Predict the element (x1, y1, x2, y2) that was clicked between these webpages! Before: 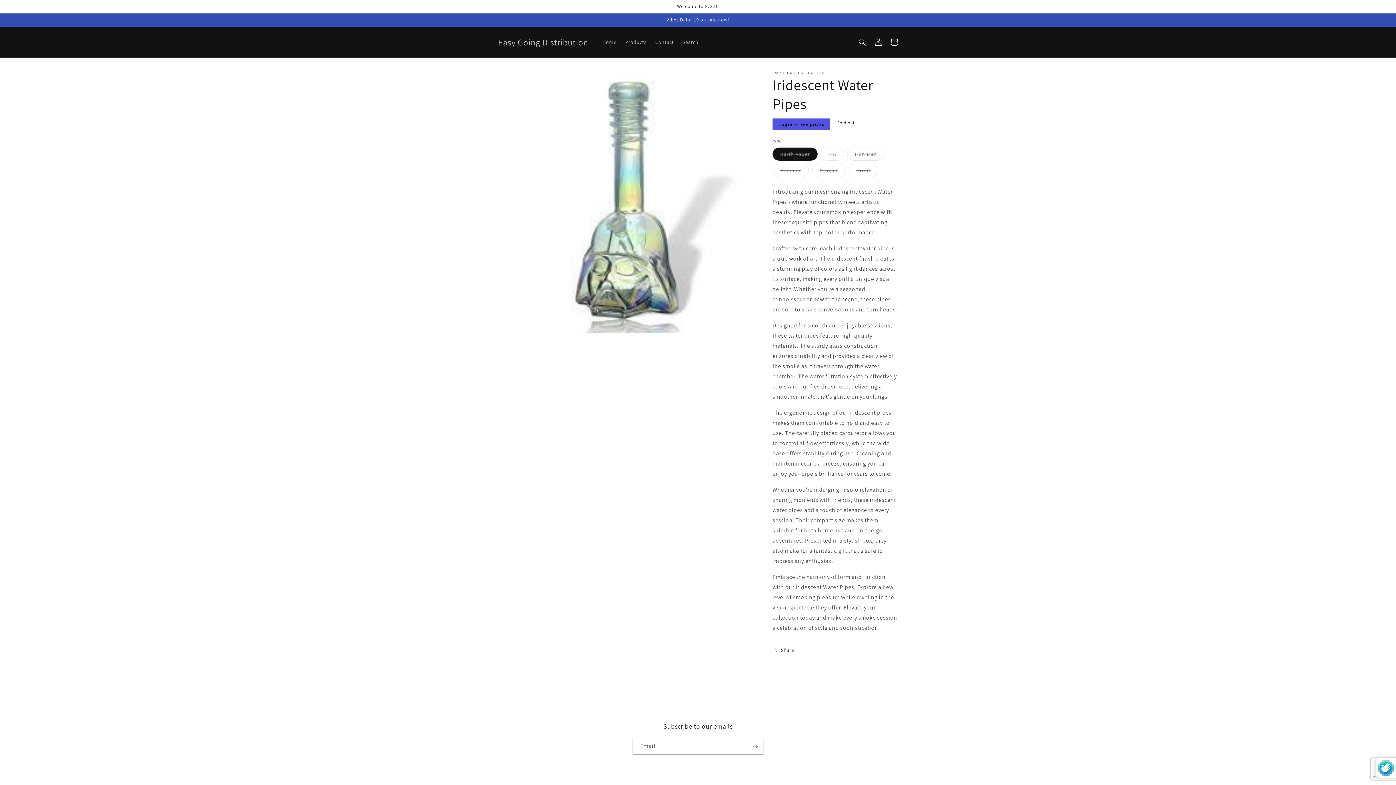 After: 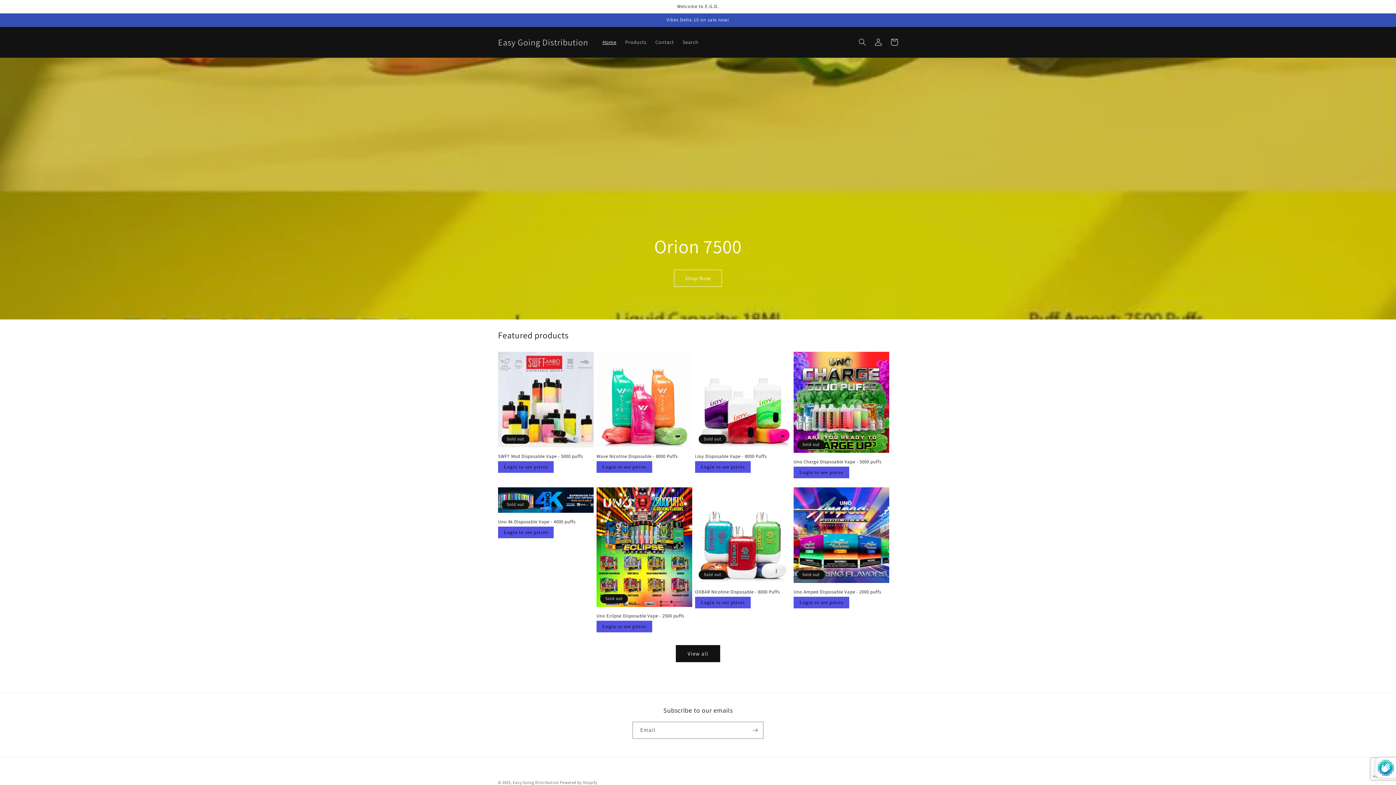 Action: bbox: (495, 35, 591, 49) label: Easy Going Distribution